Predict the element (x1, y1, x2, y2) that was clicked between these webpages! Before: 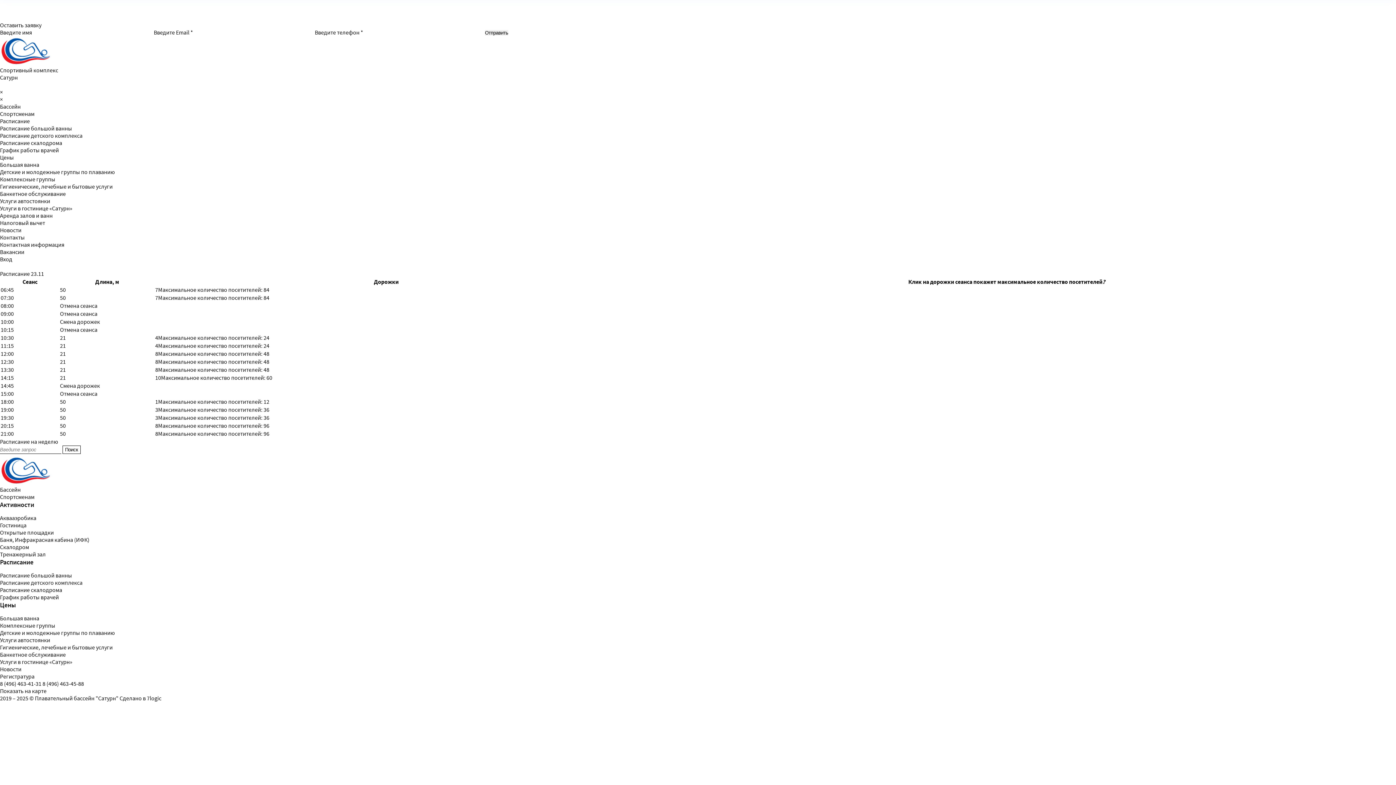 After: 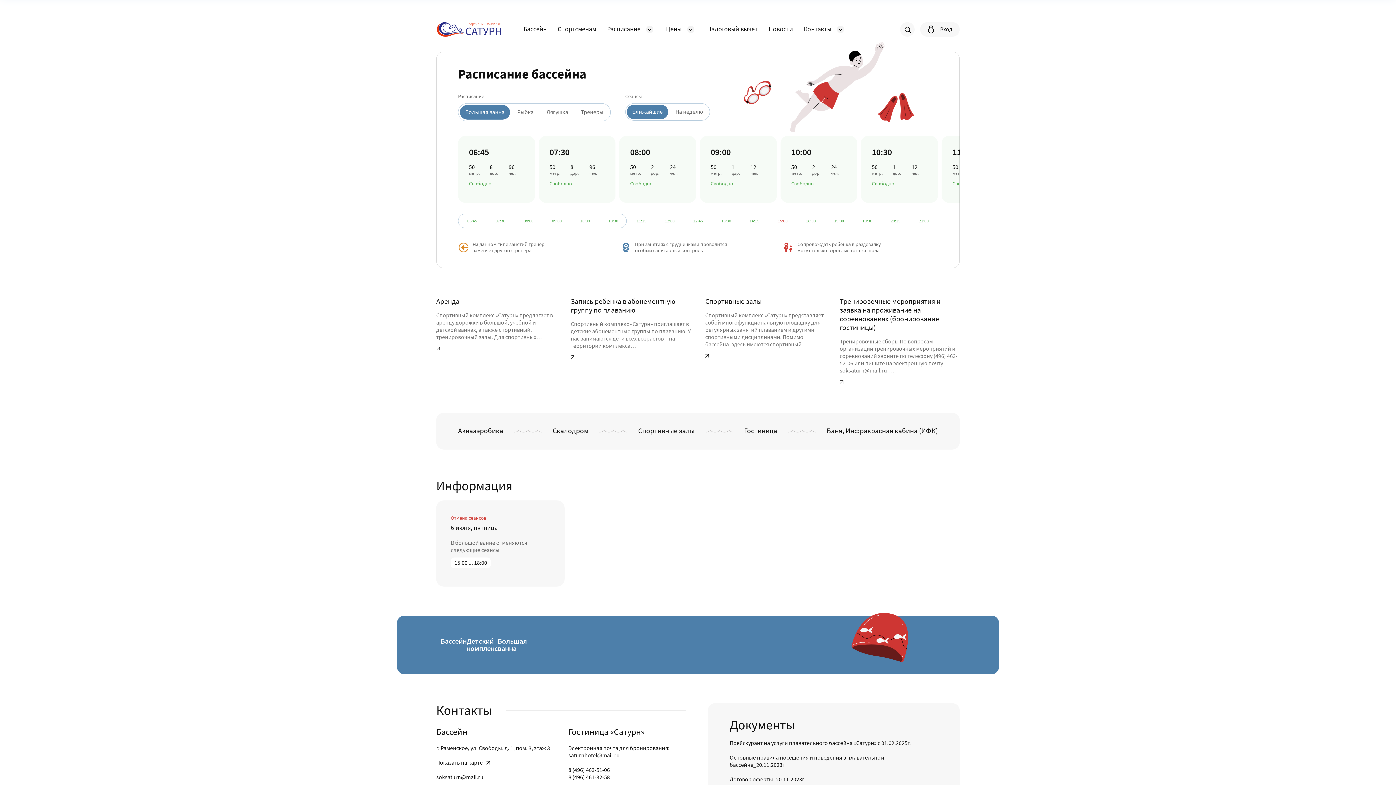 Action: bbox: (0, 456, 52, 486)